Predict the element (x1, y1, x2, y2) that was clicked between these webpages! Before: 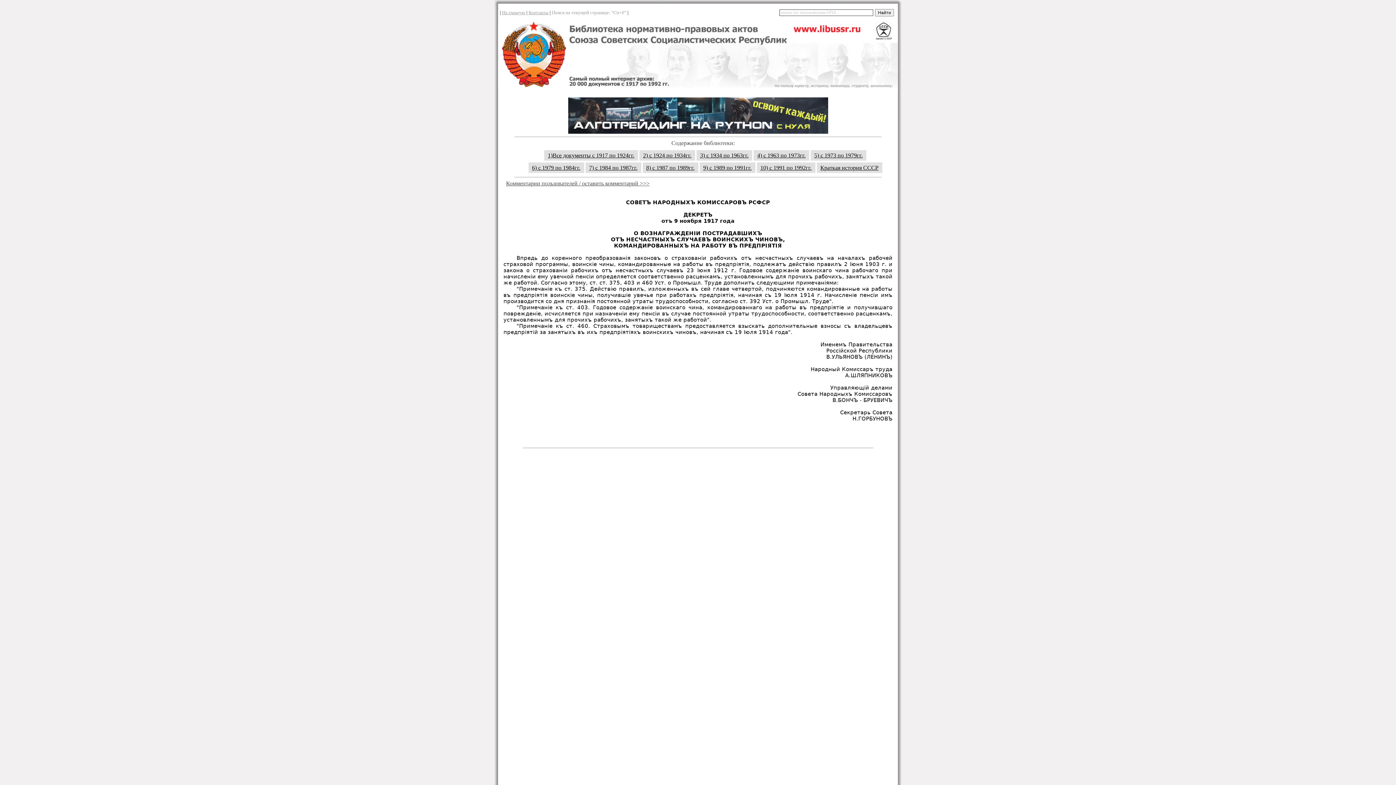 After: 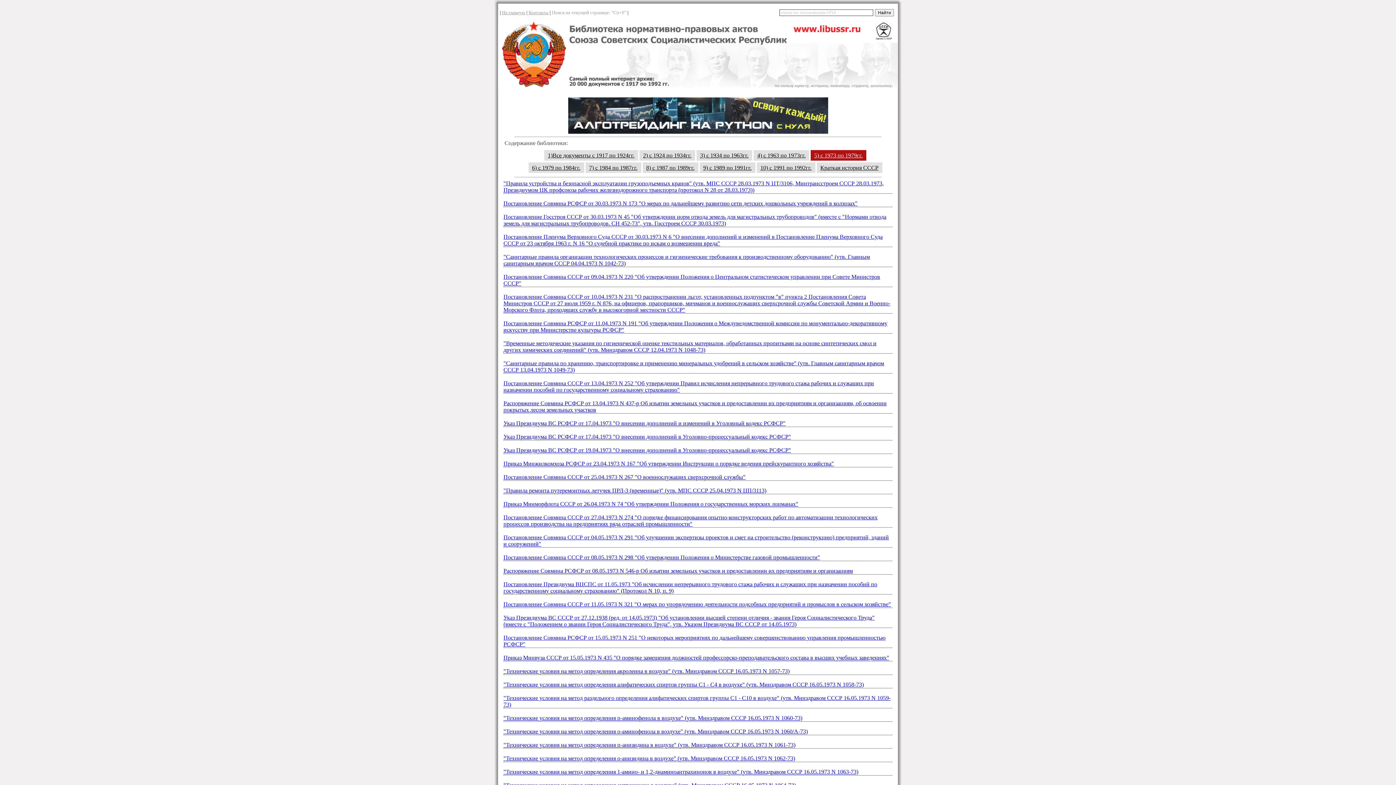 Action: label: 5) с 1973 по 1979гг. bbox: (810, 150, 866, 160)